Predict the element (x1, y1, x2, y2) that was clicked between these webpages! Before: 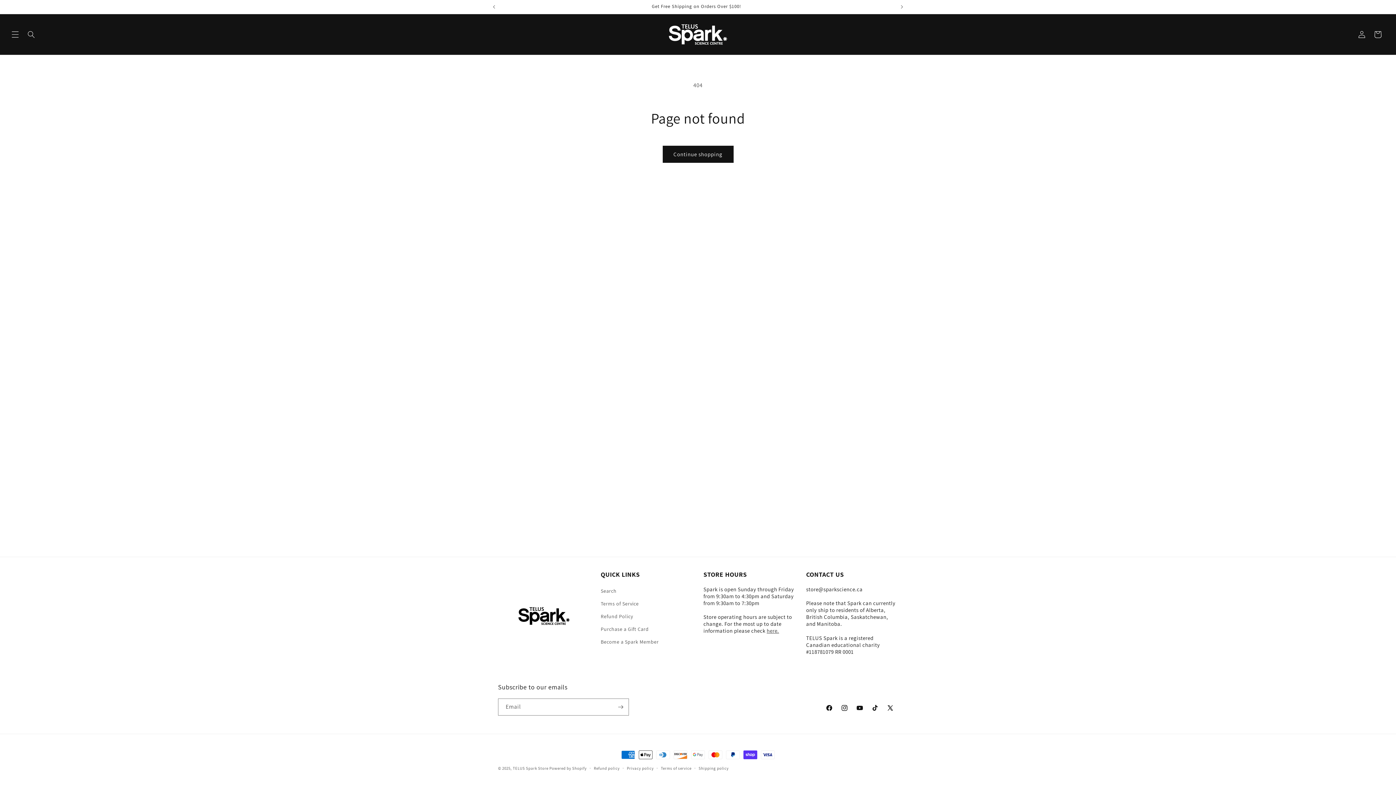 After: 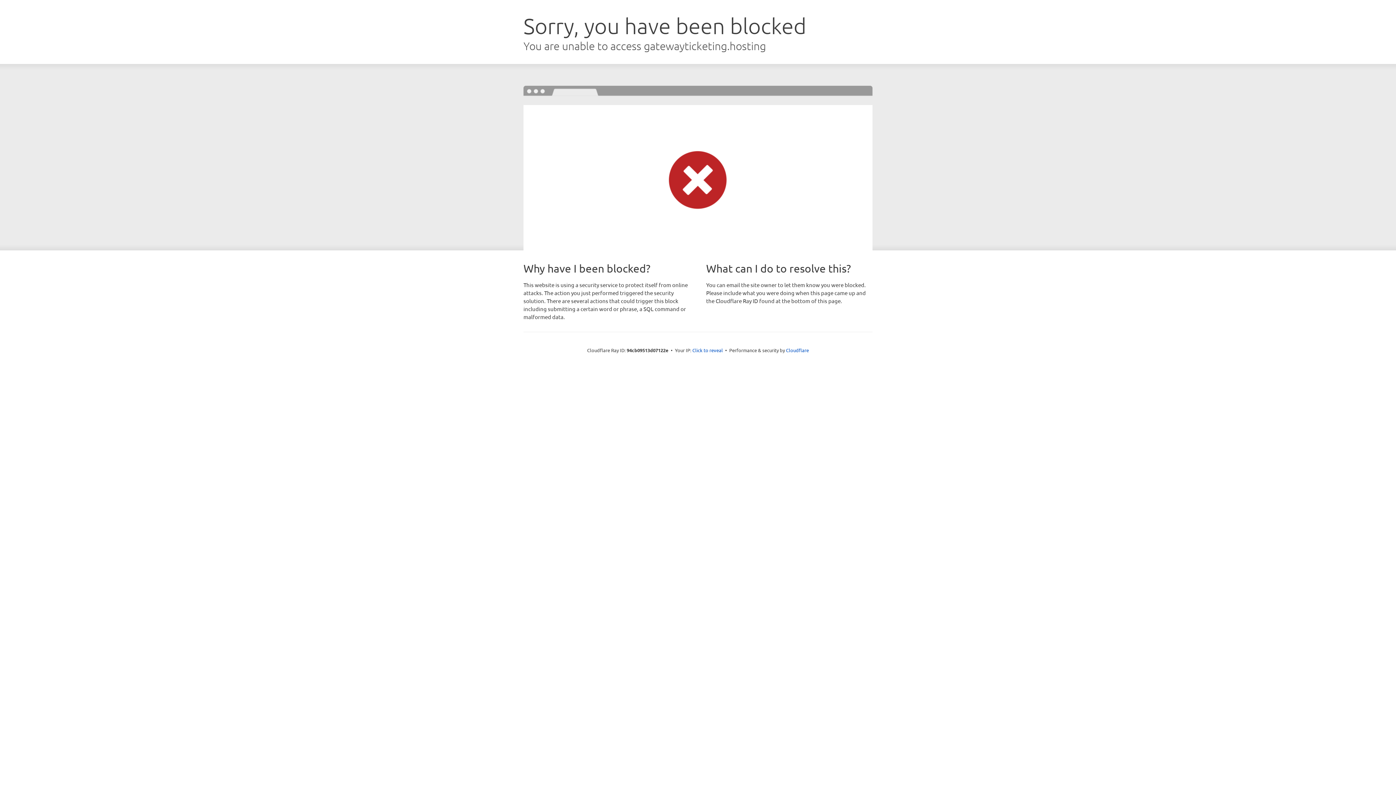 Action: label: Become a Spark Member bbox: (600, 635, 658, 648)